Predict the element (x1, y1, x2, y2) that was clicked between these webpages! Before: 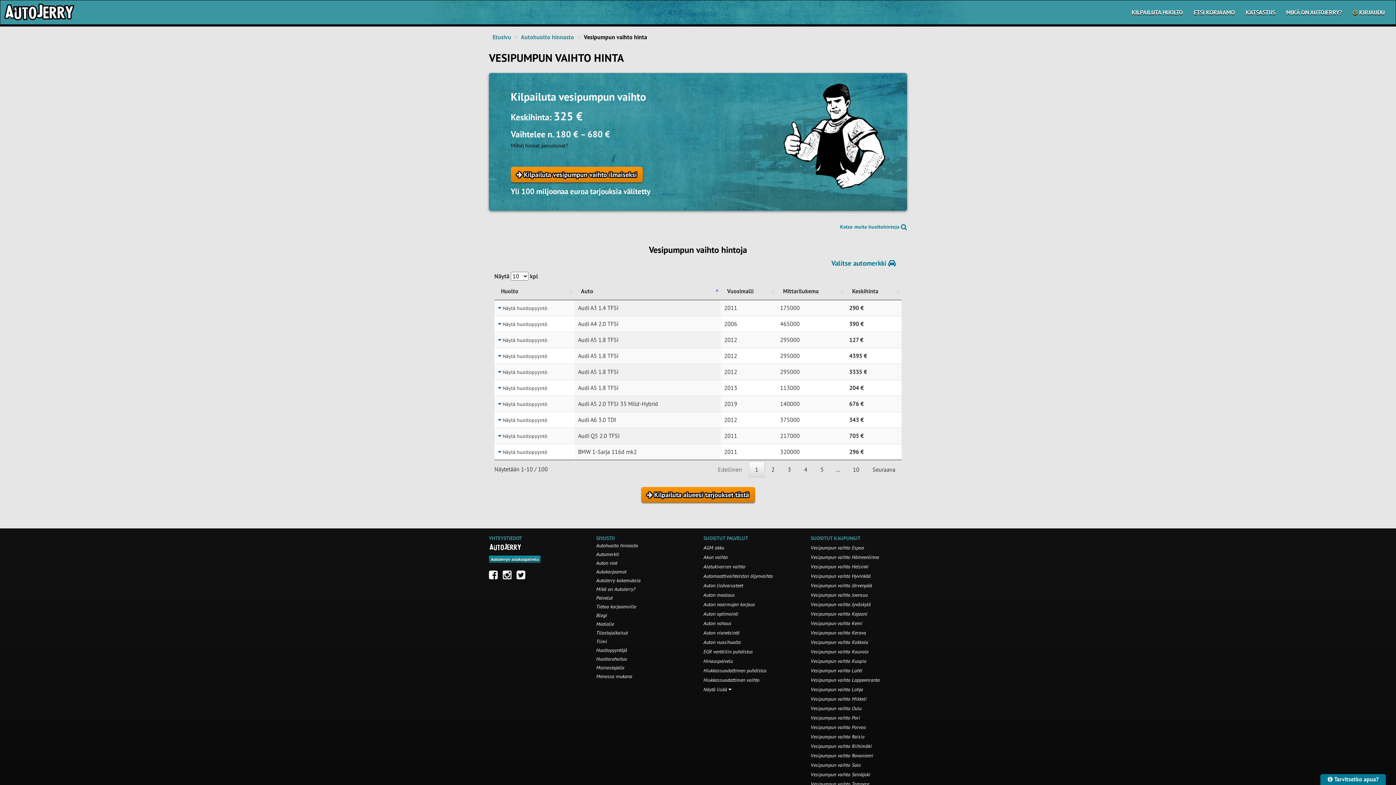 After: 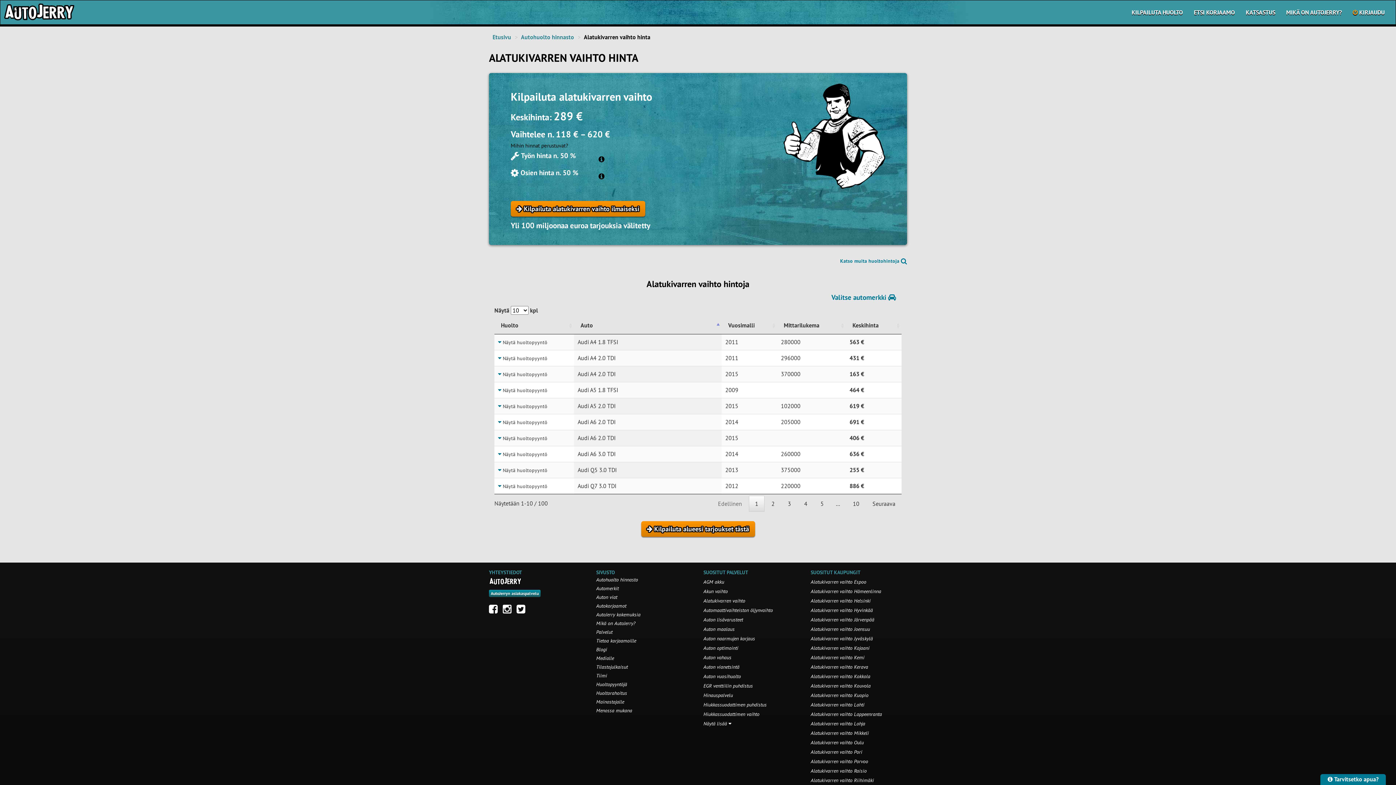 Action: bbox: (703, 563, 745, 570) label: Alatukivarren vaihto